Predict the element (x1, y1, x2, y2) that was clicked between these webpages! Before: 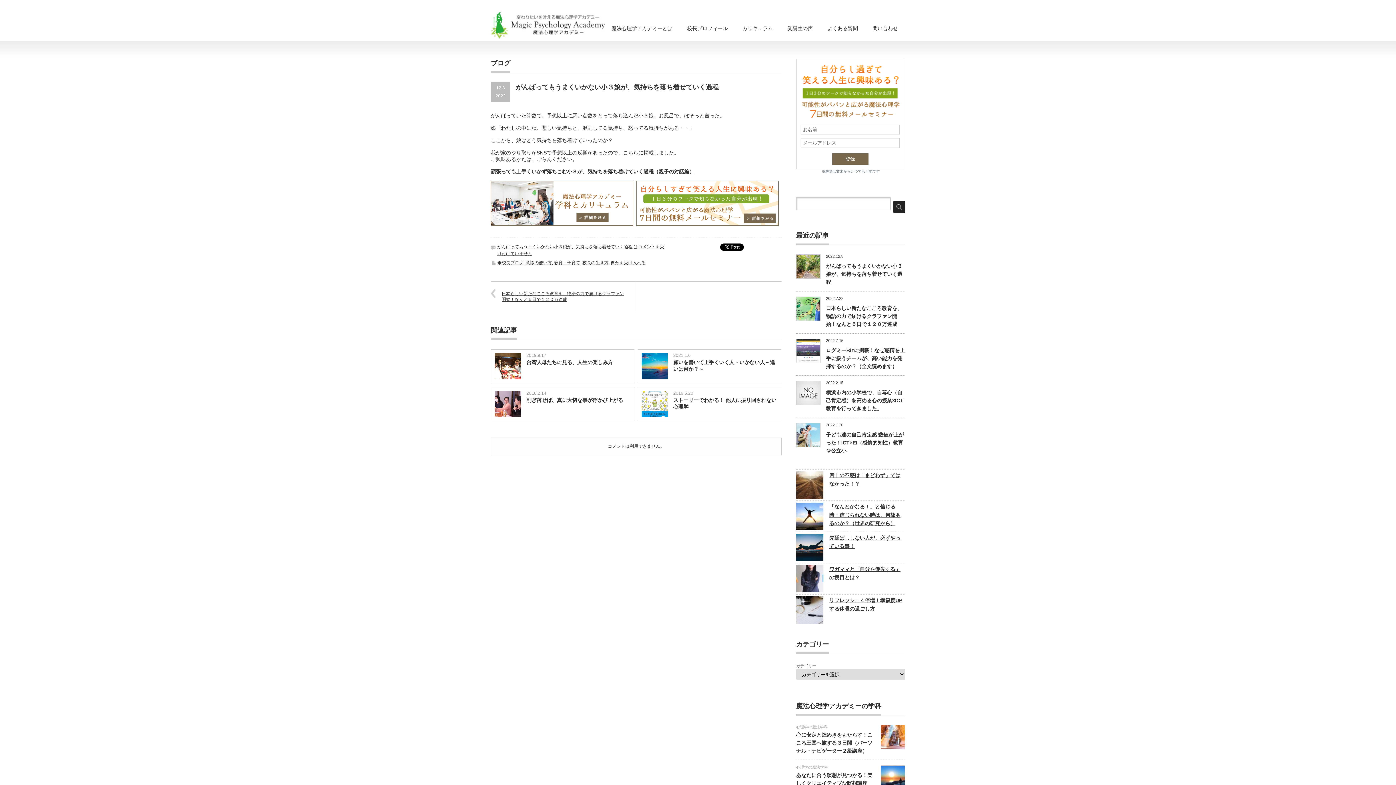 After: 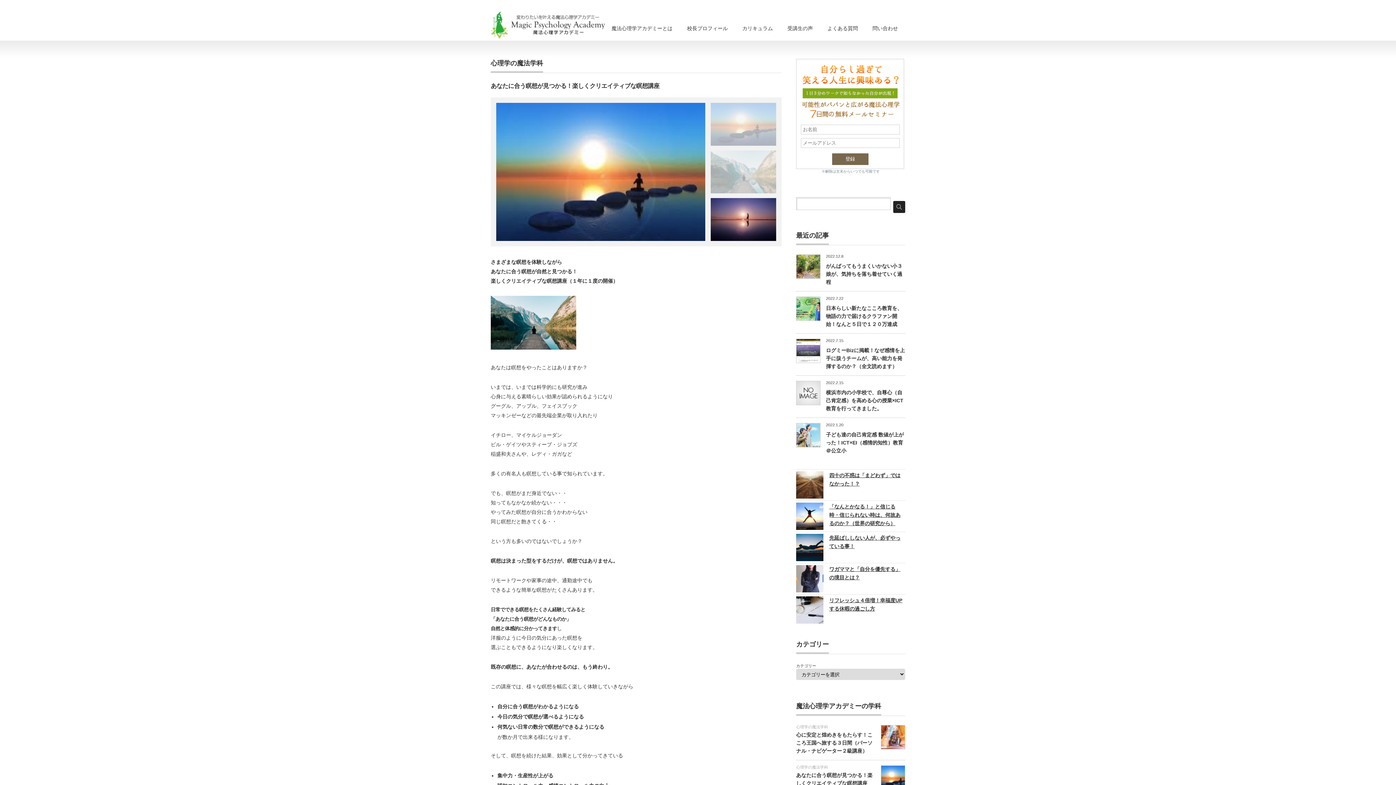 Action: bbox: (881, 765, 905, 790)